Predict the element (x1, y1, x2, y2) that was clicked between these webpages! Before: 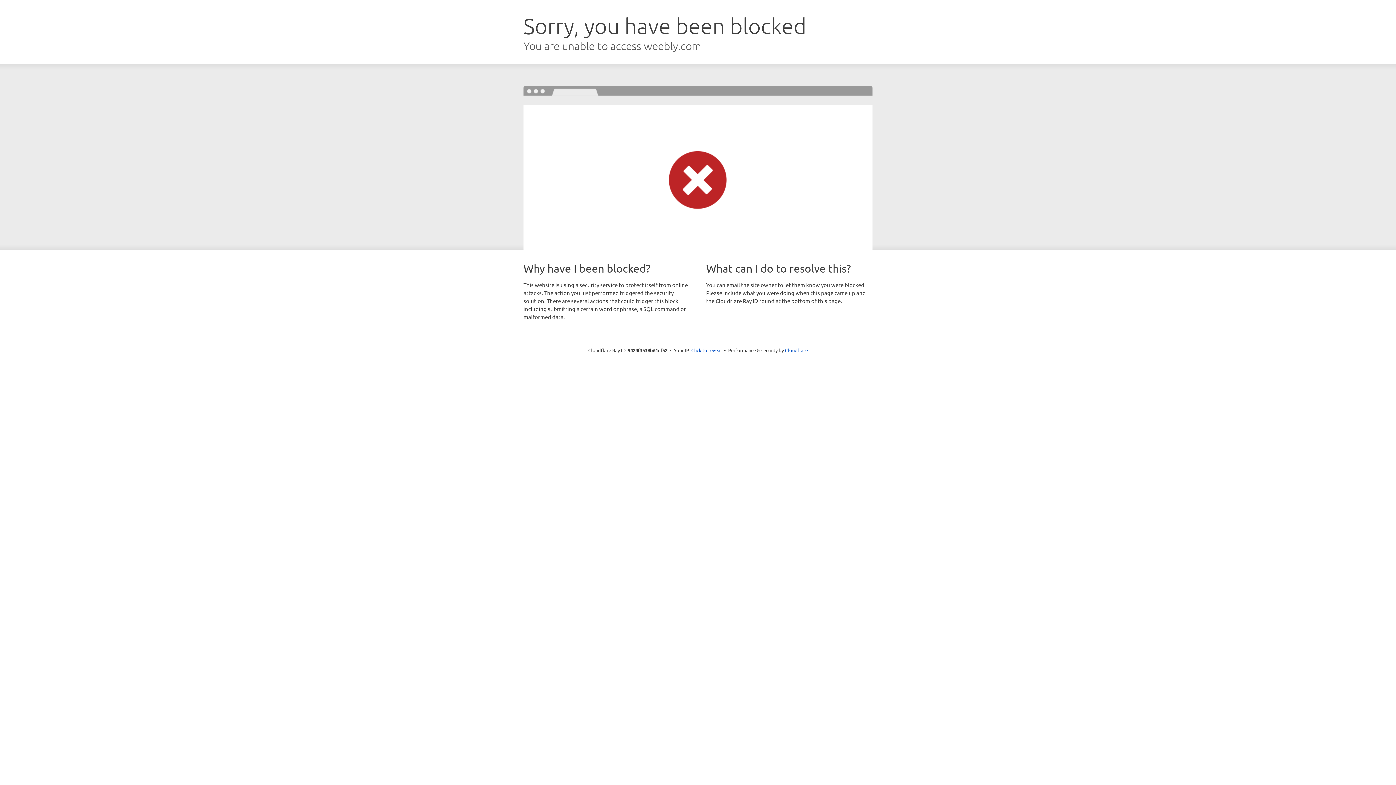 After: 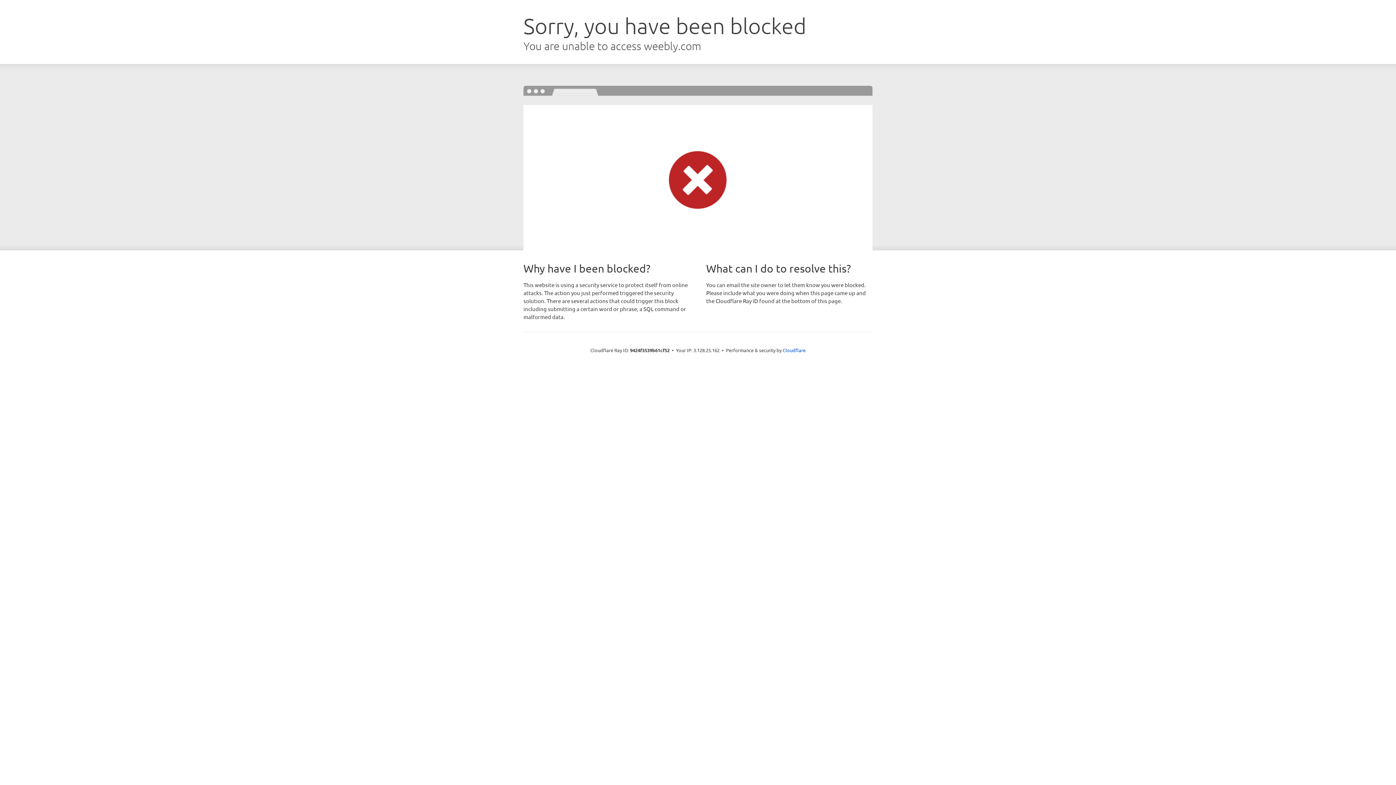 Action: label: Click to reveal bbox: (691, 346, 722, 353)